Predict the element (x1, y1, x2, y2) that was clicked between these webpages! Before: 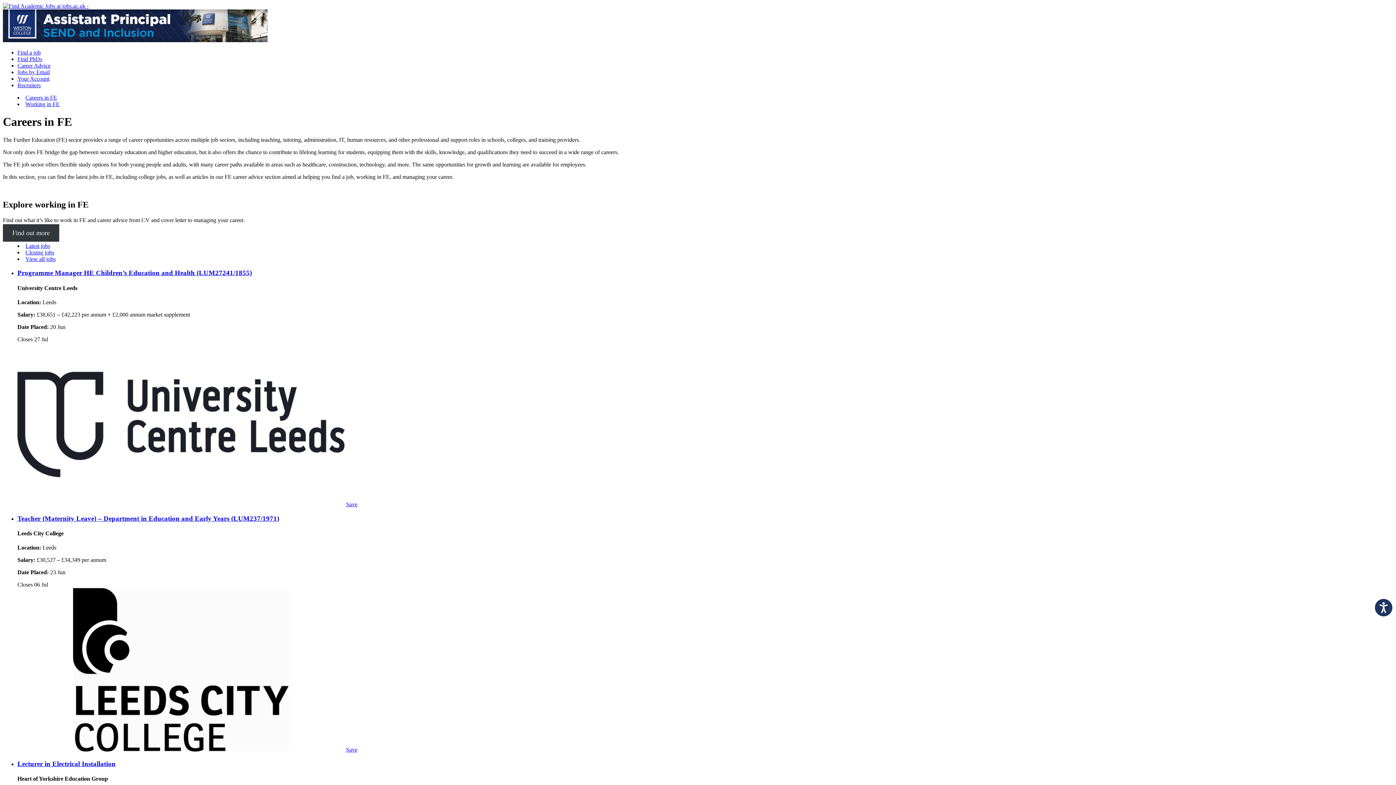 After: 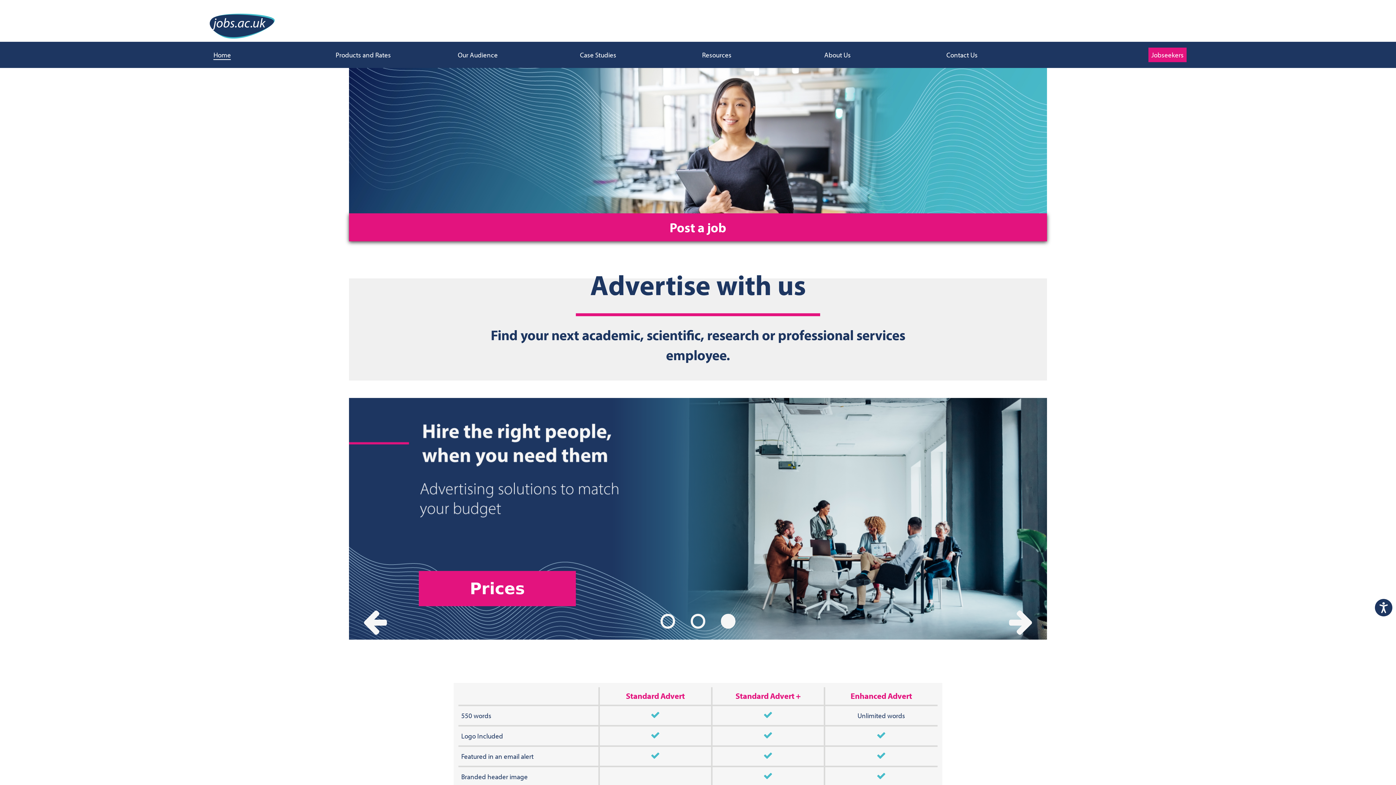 Action: label: Recruiters bbox: (17, 82, 40, 88)